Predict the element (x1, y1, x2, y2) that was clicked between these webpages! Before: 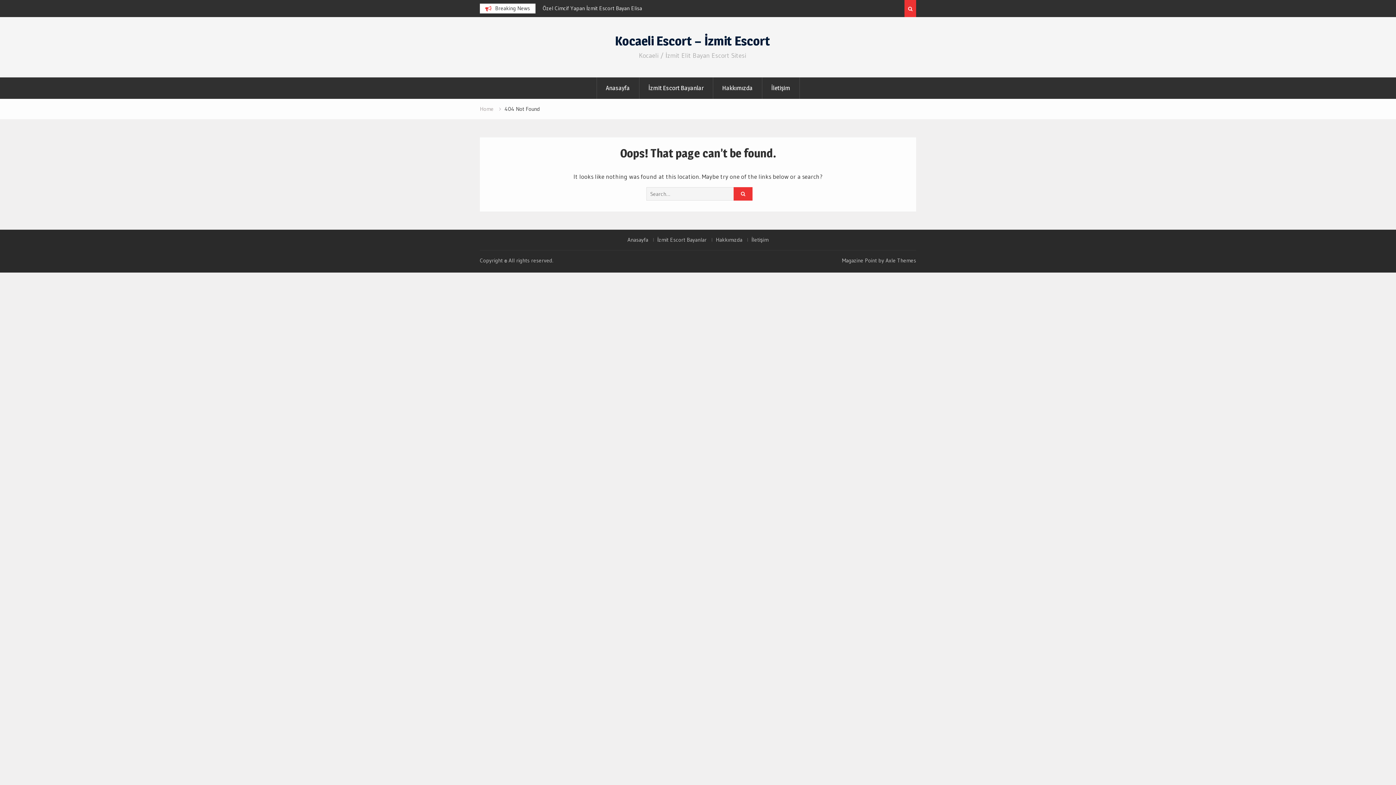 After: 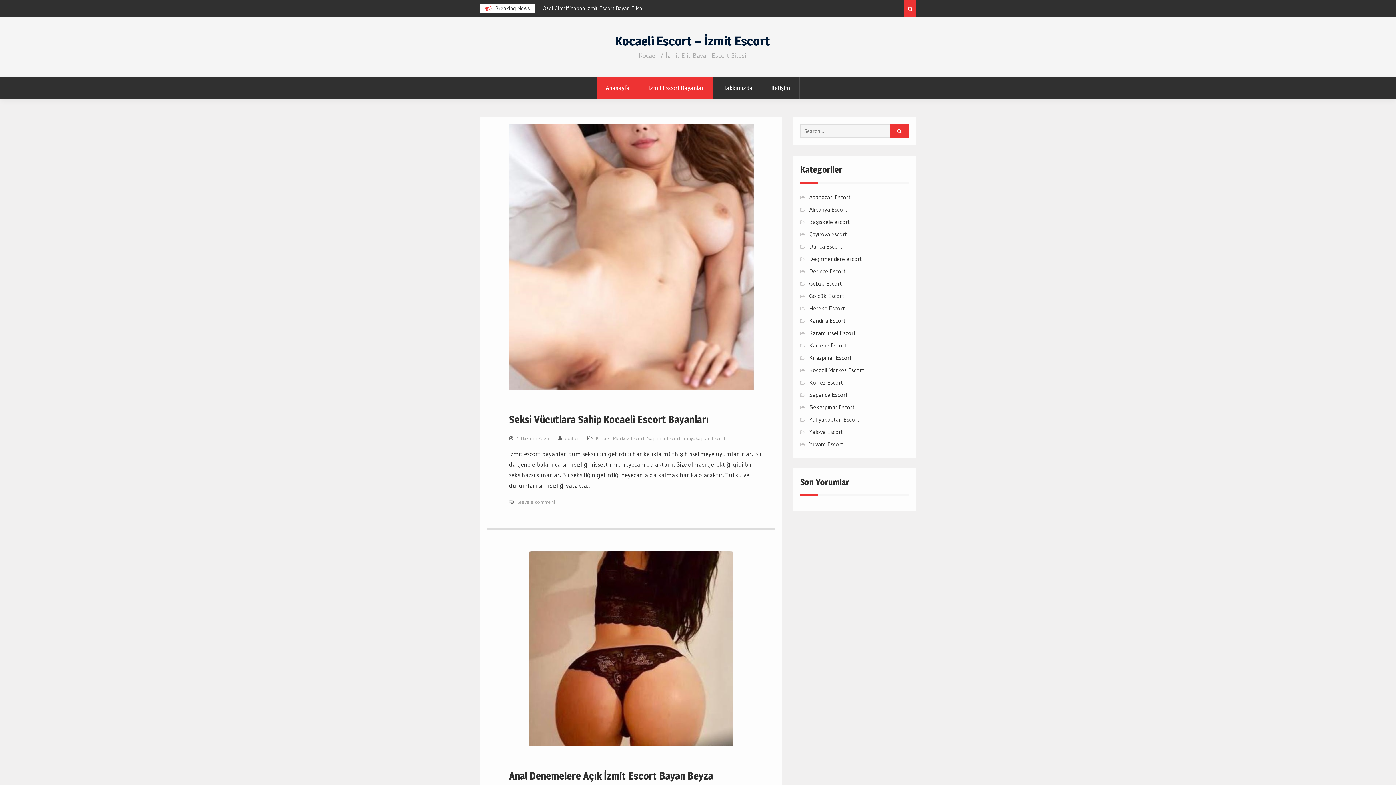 Action: bbox: (596, 77, 639, 98) label: Anasayfa